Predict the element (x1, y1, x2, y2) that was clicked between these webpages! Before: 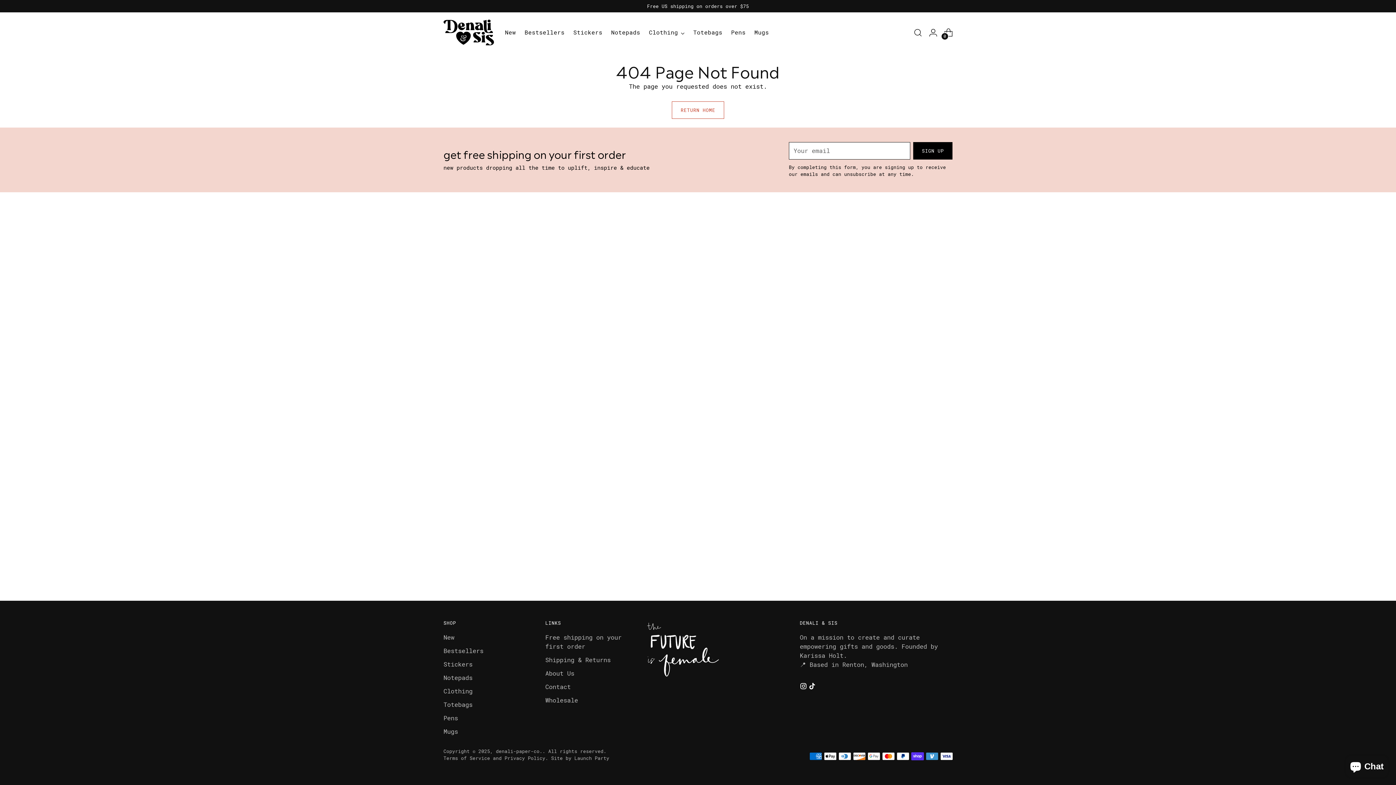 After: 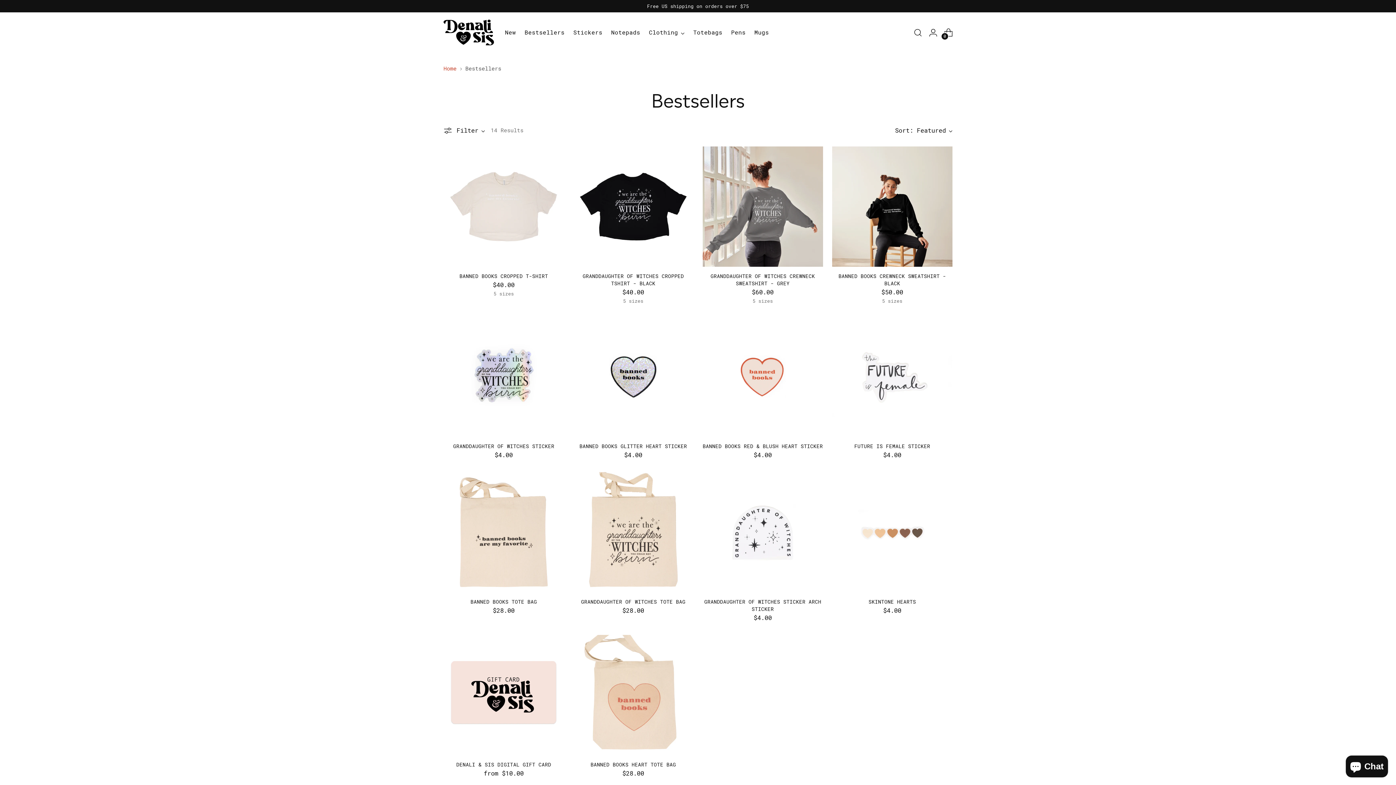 Action: label: Bestsellers bbox: (443, 647, 483, 654)